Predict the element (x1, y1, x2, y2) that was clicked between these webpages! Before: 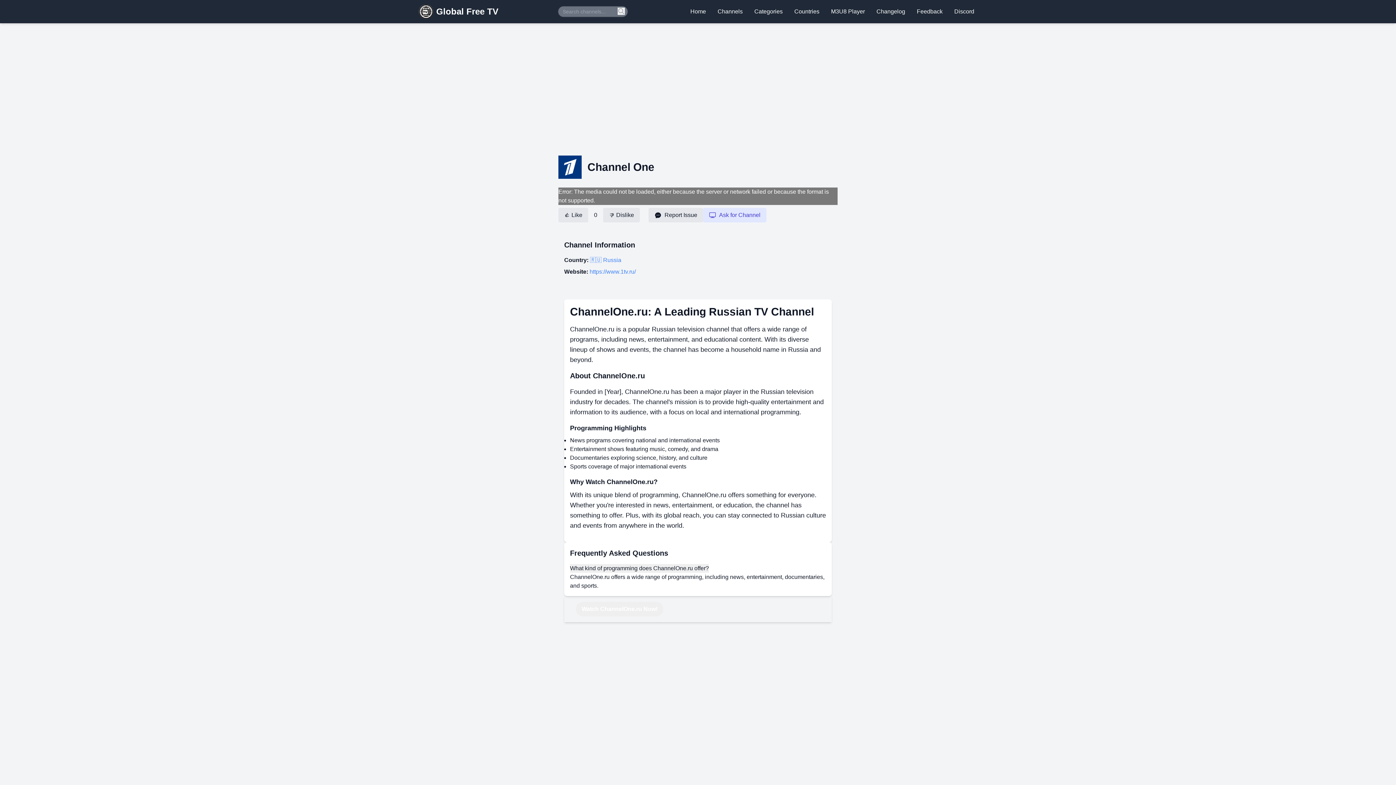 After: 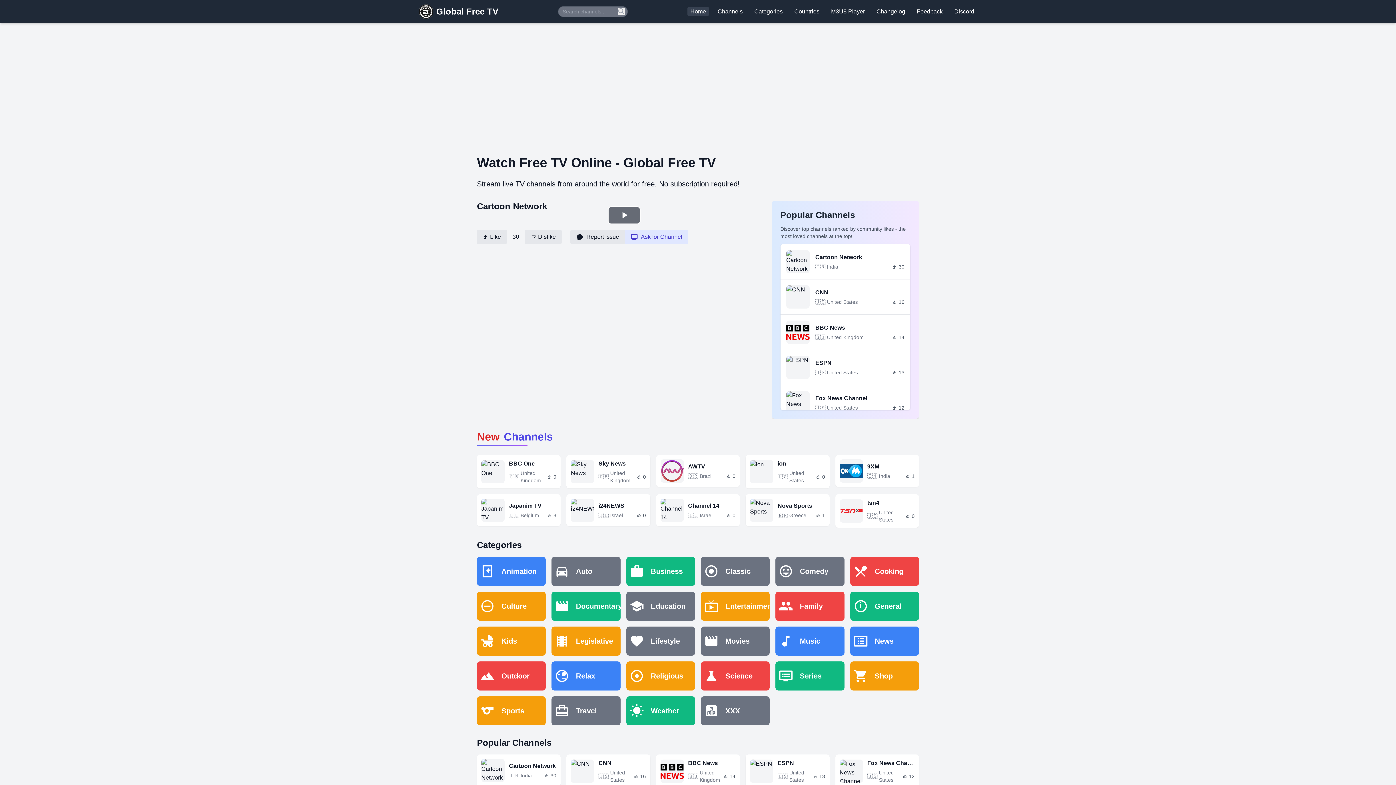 Action: bbox: (687, 6, 709, 16) label: Navigate to Home